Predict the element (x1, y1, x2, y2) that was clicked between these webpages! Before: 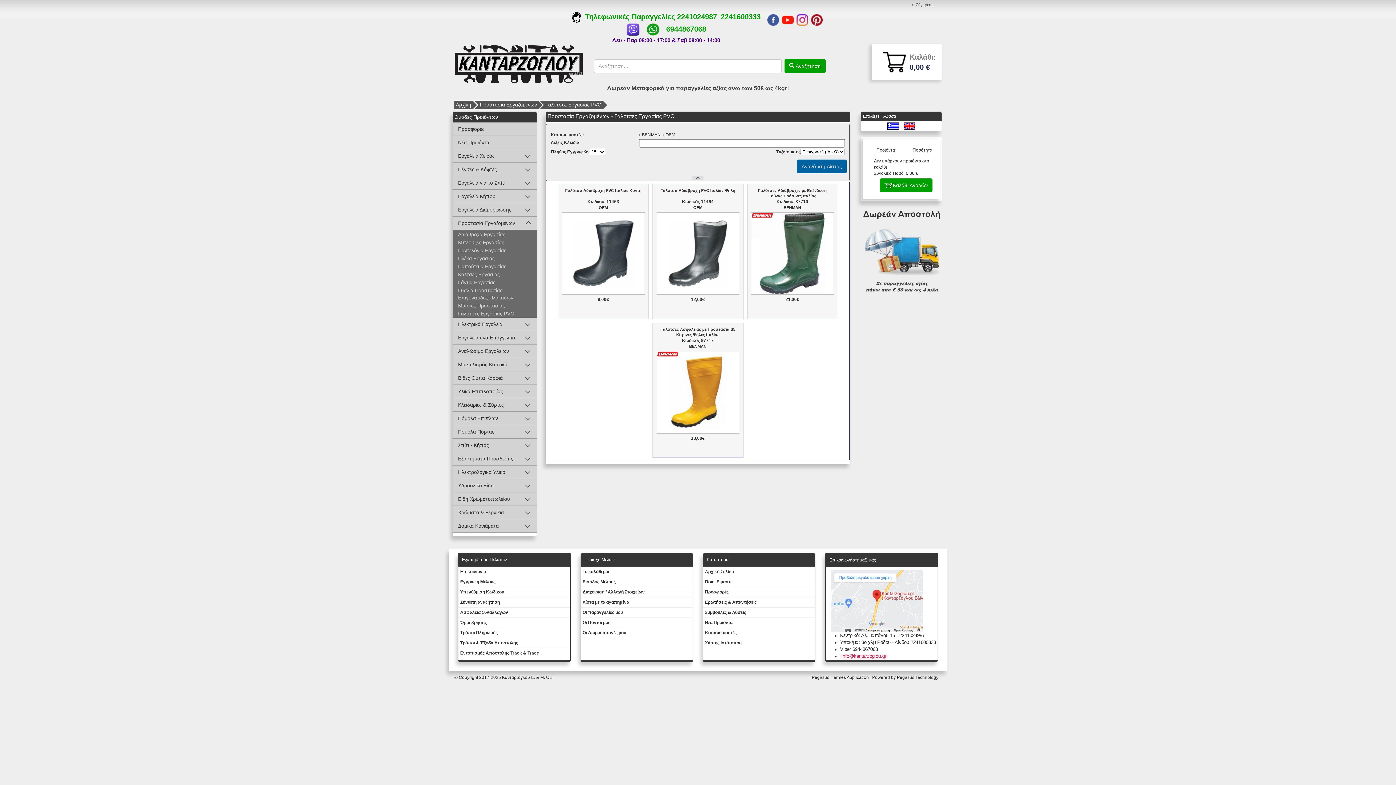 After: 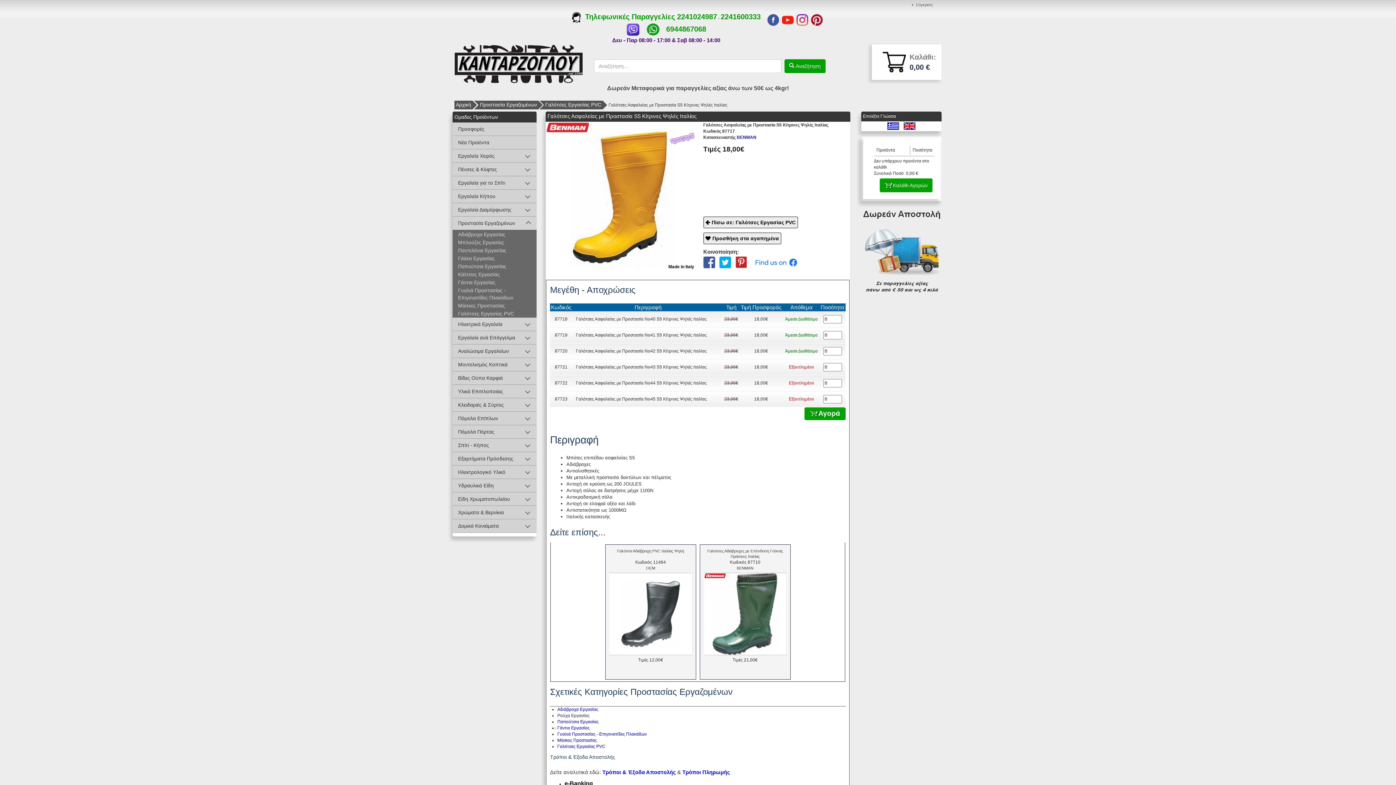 Action: label: Γαλότσες Ασφαλείας με Προστασία S5 Κίτρινες Ψηλές Ιταλίας bbox: (656, 326, 739, 337)